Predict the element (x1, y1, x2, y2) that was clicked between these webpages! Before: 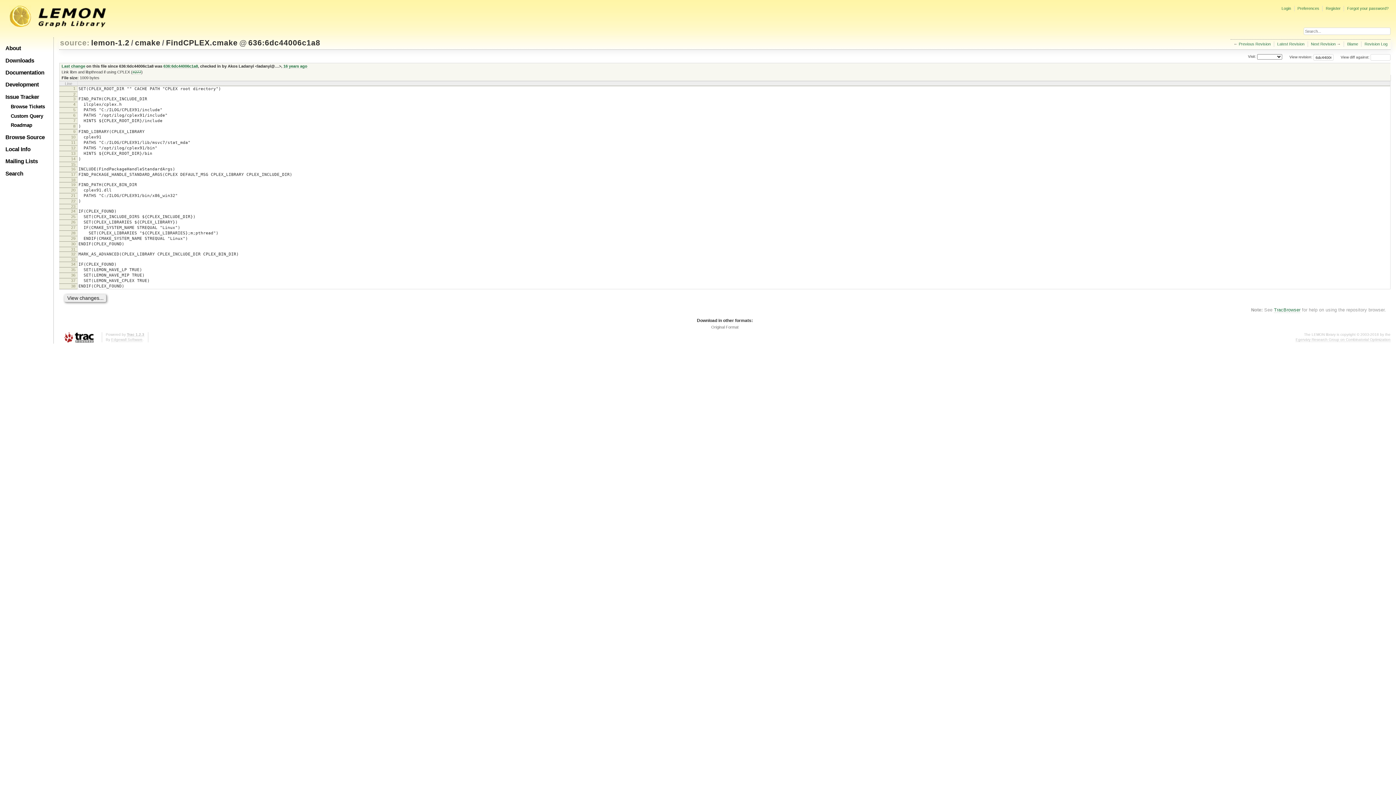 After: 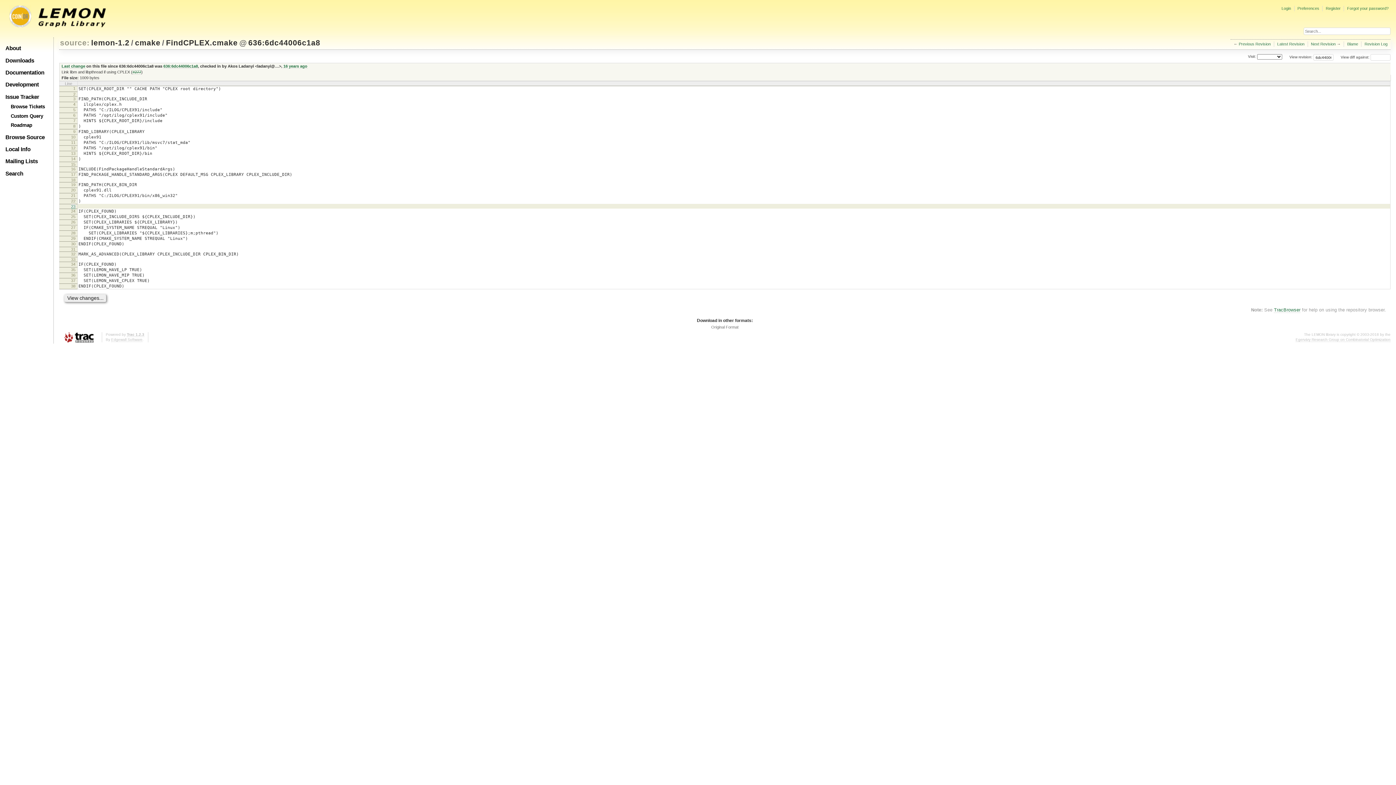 Action: bbox: (71, 204, 75, 208) label: 23